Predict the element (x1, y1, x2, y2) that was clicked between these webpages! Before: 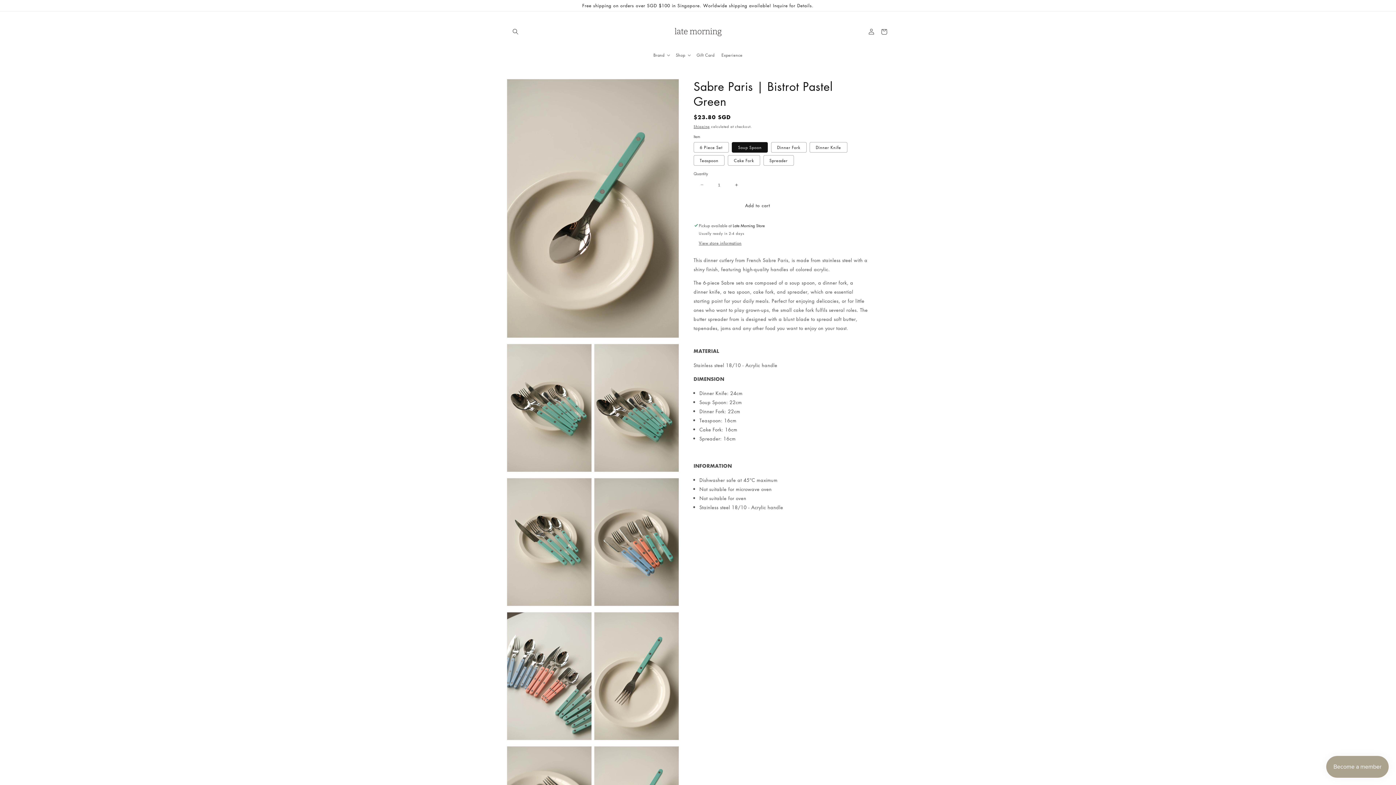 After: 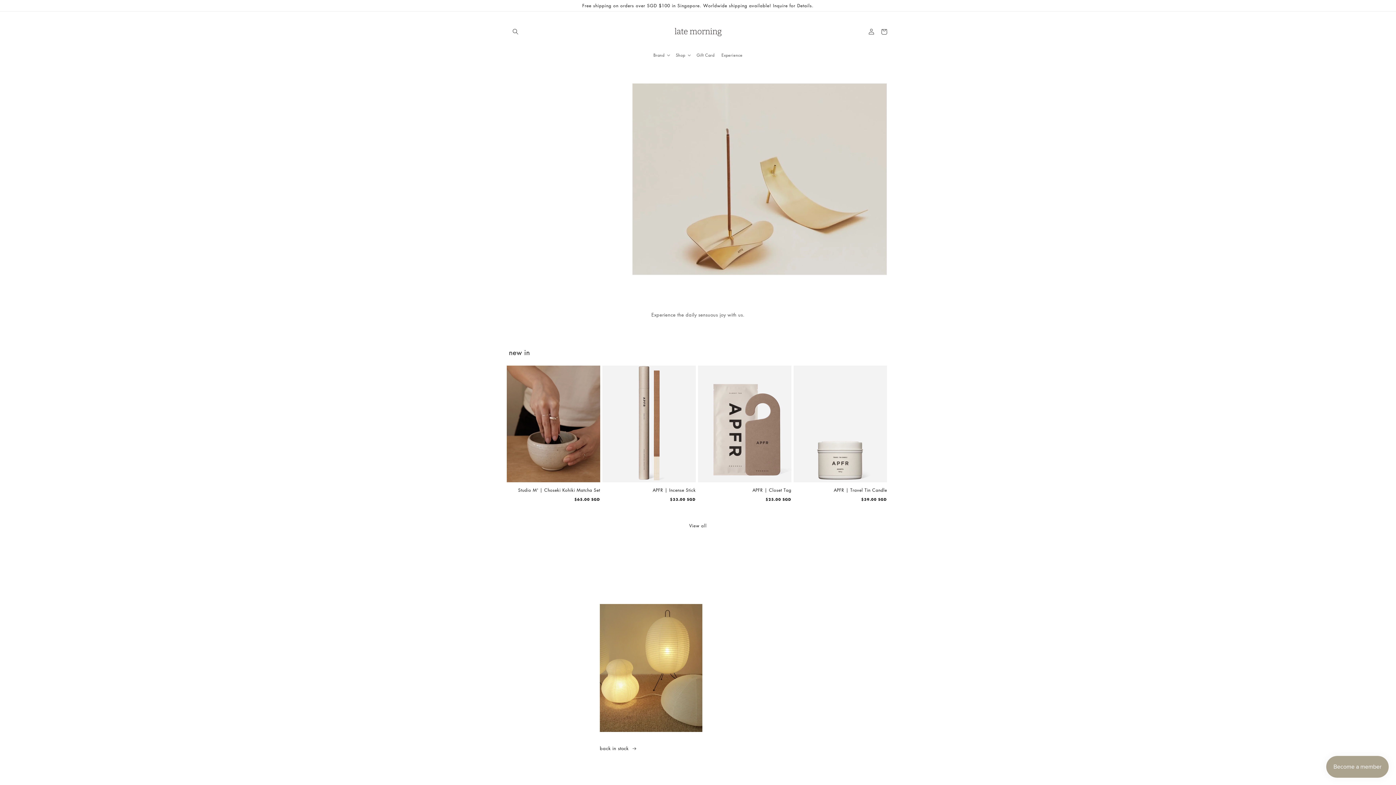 Action: bbox: (659, 17, 736, 46)